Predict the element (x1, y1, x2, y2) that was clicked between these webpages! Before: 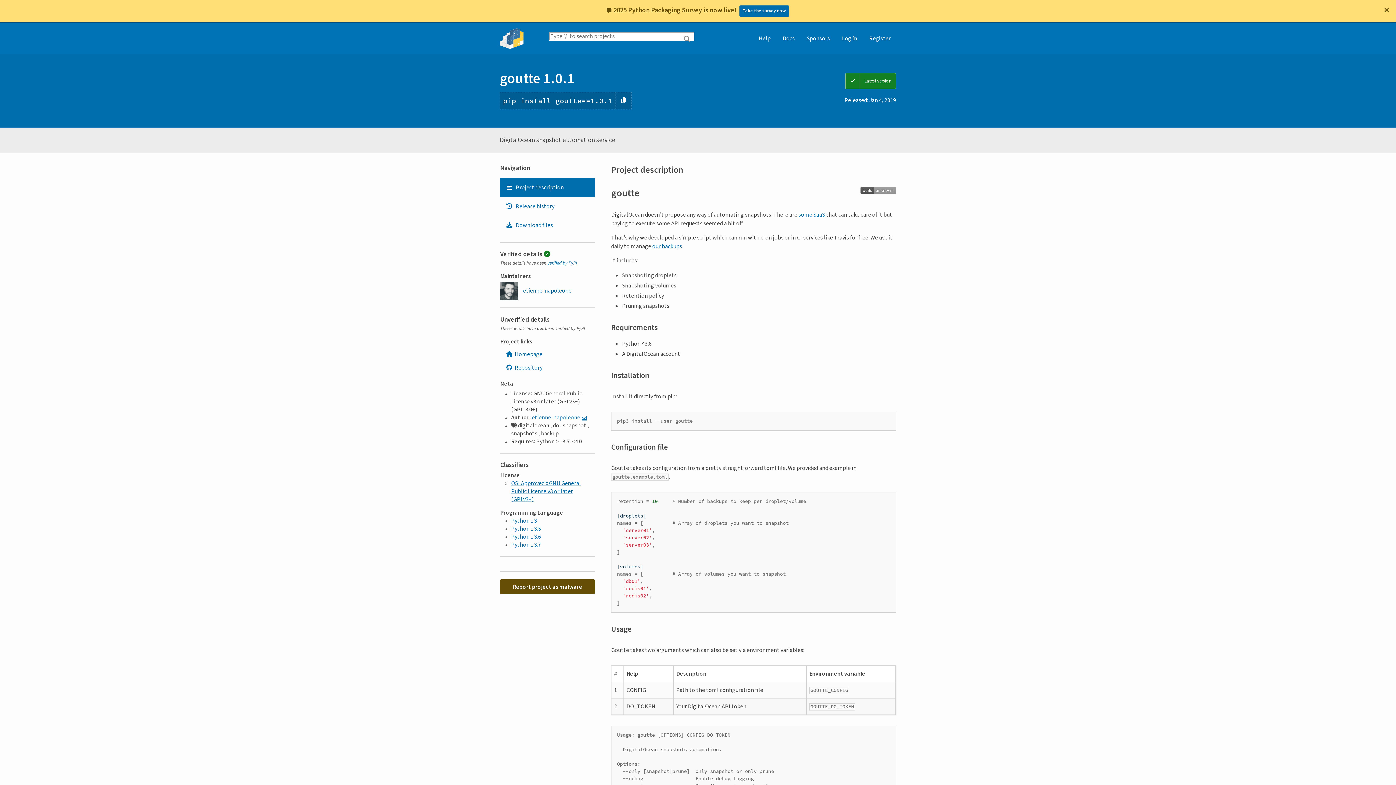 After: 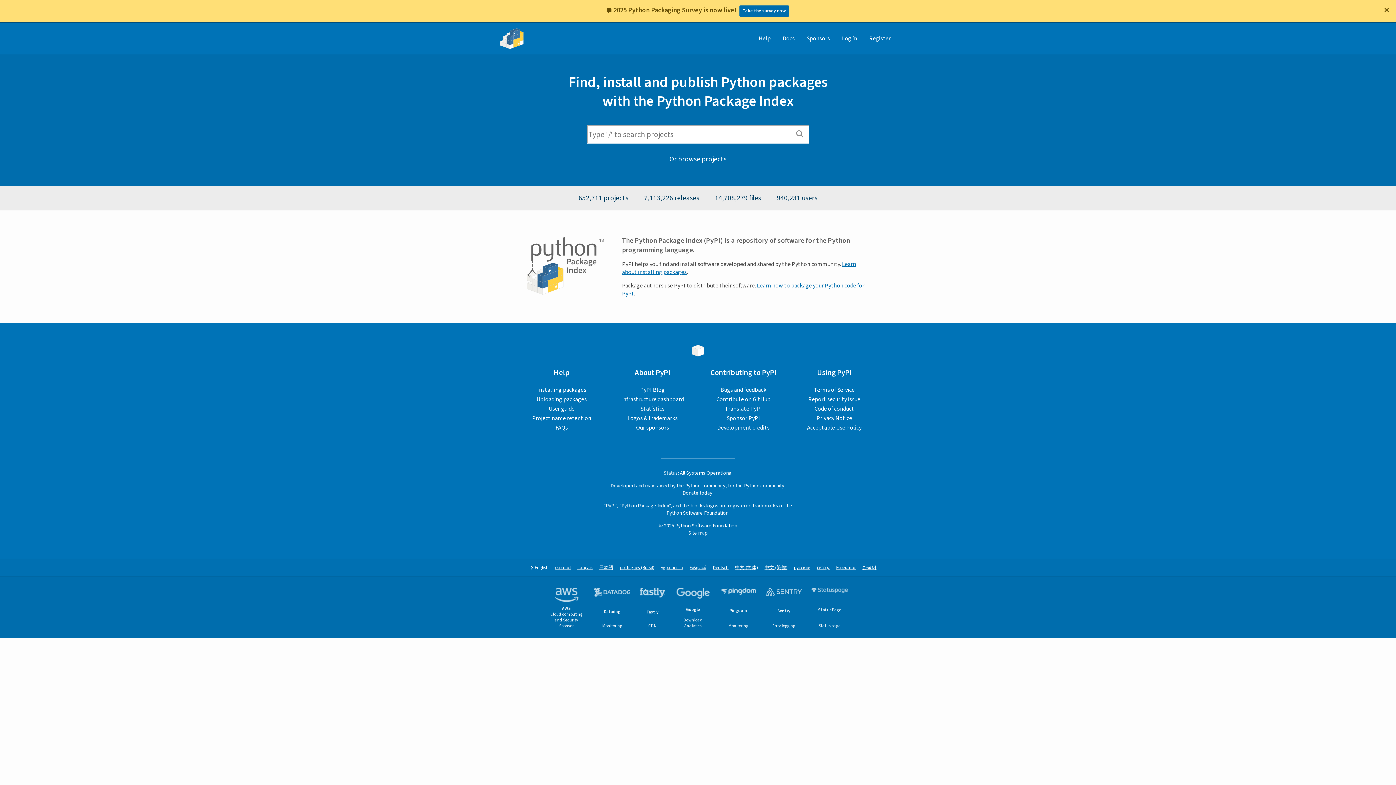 Action: bbox: (500, 22, 523, 54)